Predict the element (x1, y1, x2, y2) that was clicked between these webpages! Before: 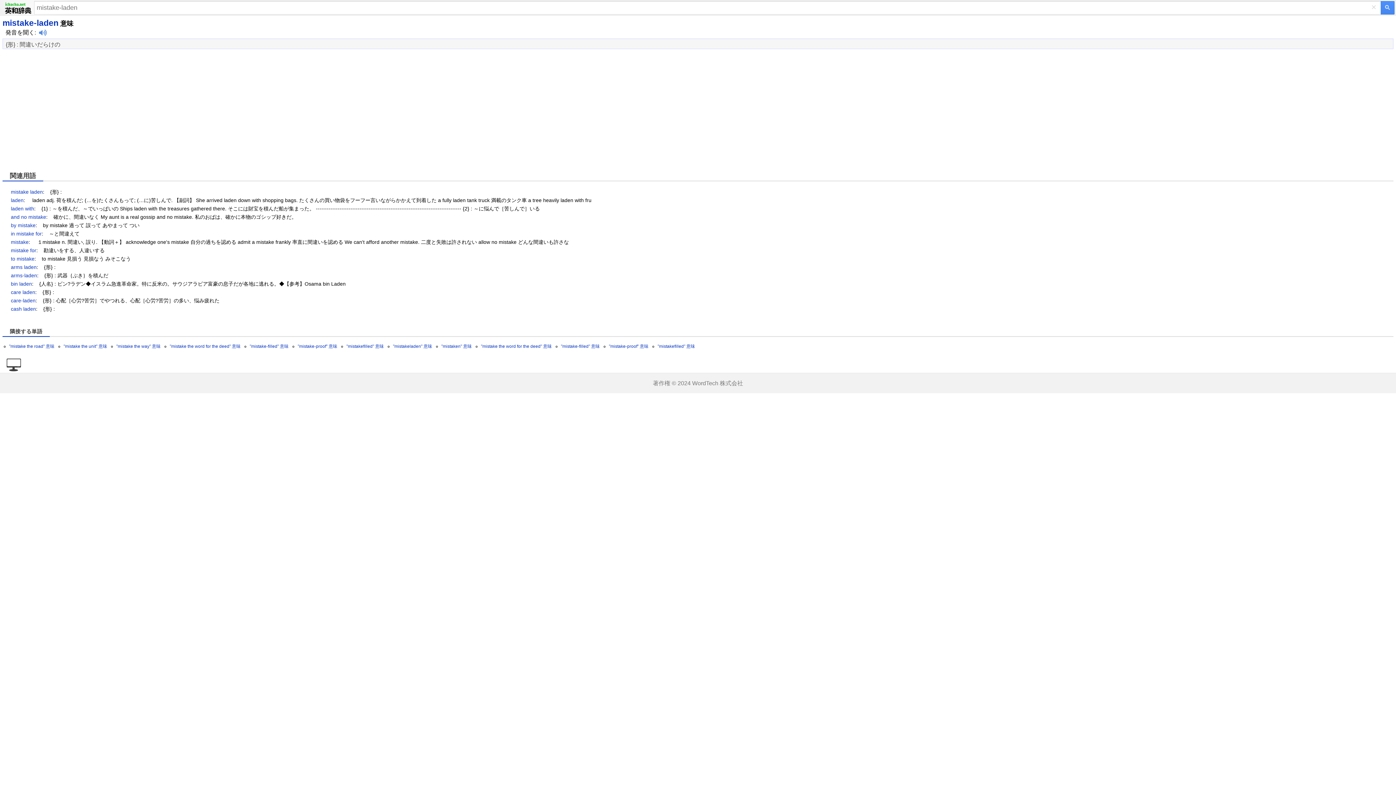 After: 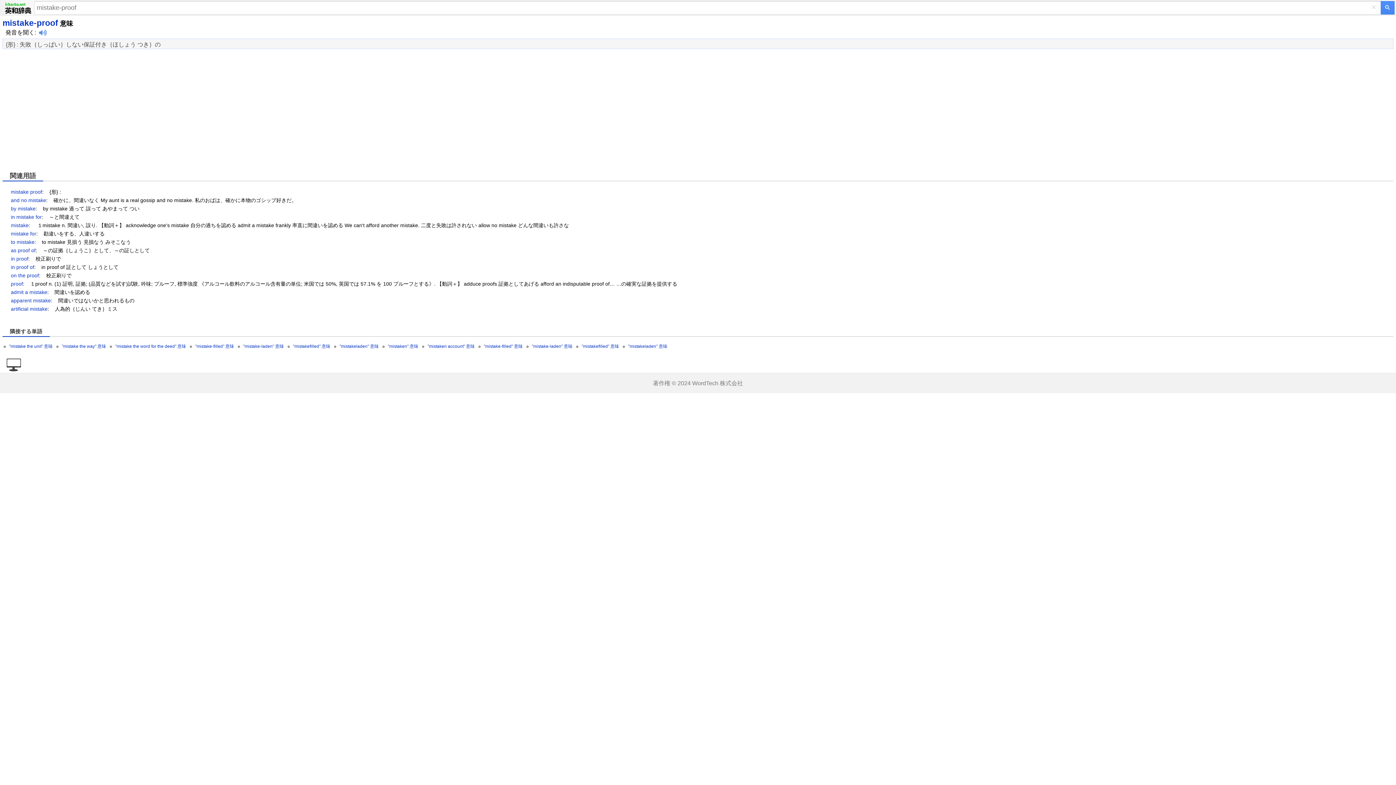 Action: label: "mistake-proof" 意味 bbox: (297, 344, 337, 349)